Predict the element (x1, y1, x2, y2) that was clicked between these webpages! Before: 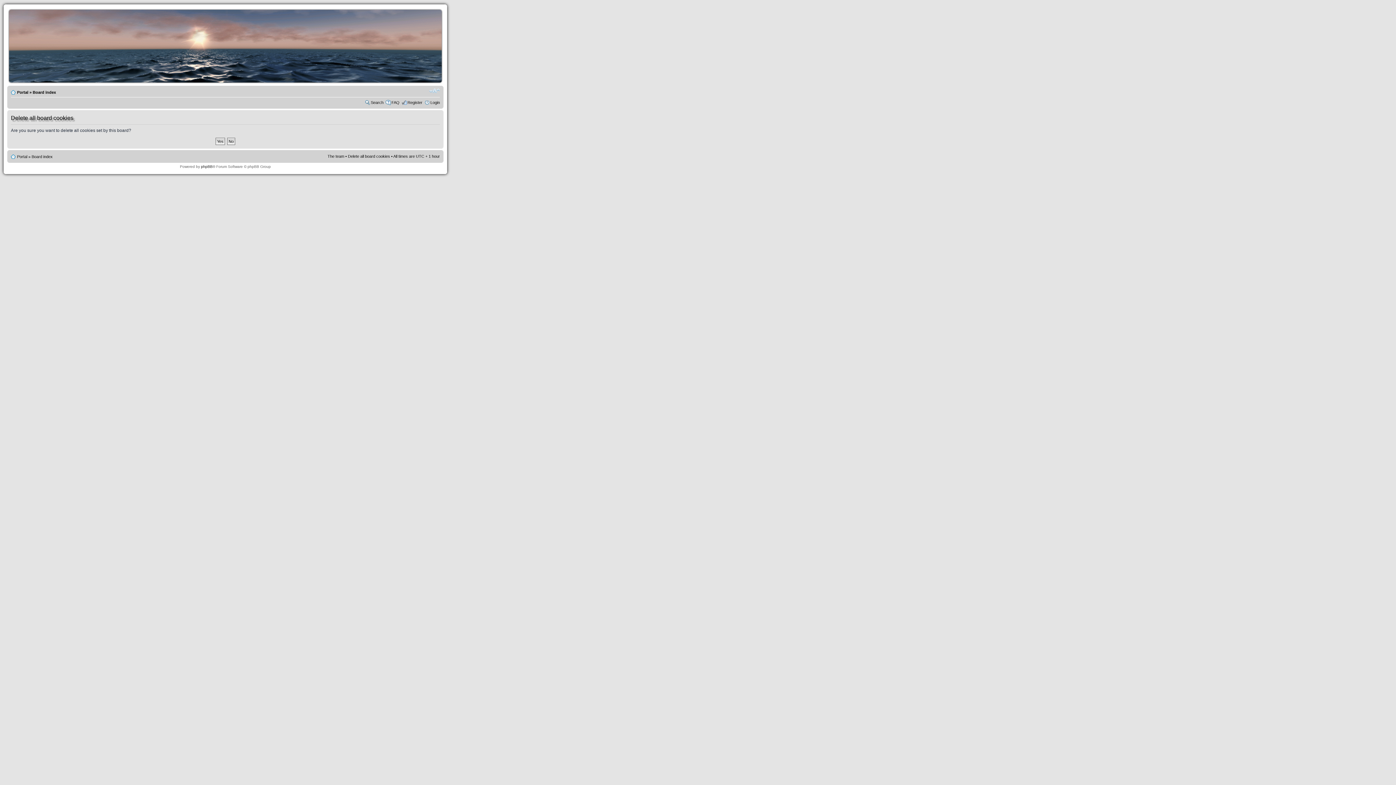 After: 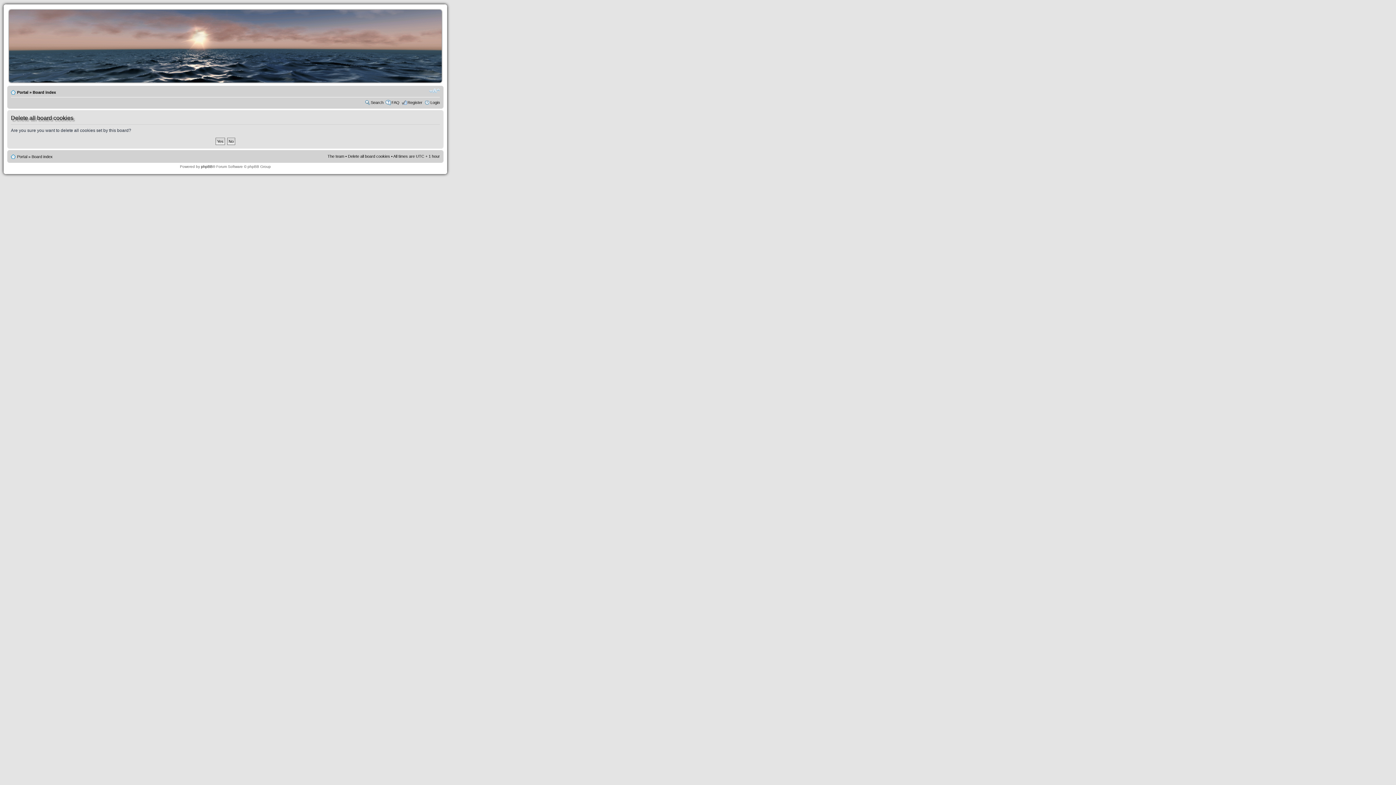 Action: label: Delete all board cookies bbox: (348, 154, 390, 158)